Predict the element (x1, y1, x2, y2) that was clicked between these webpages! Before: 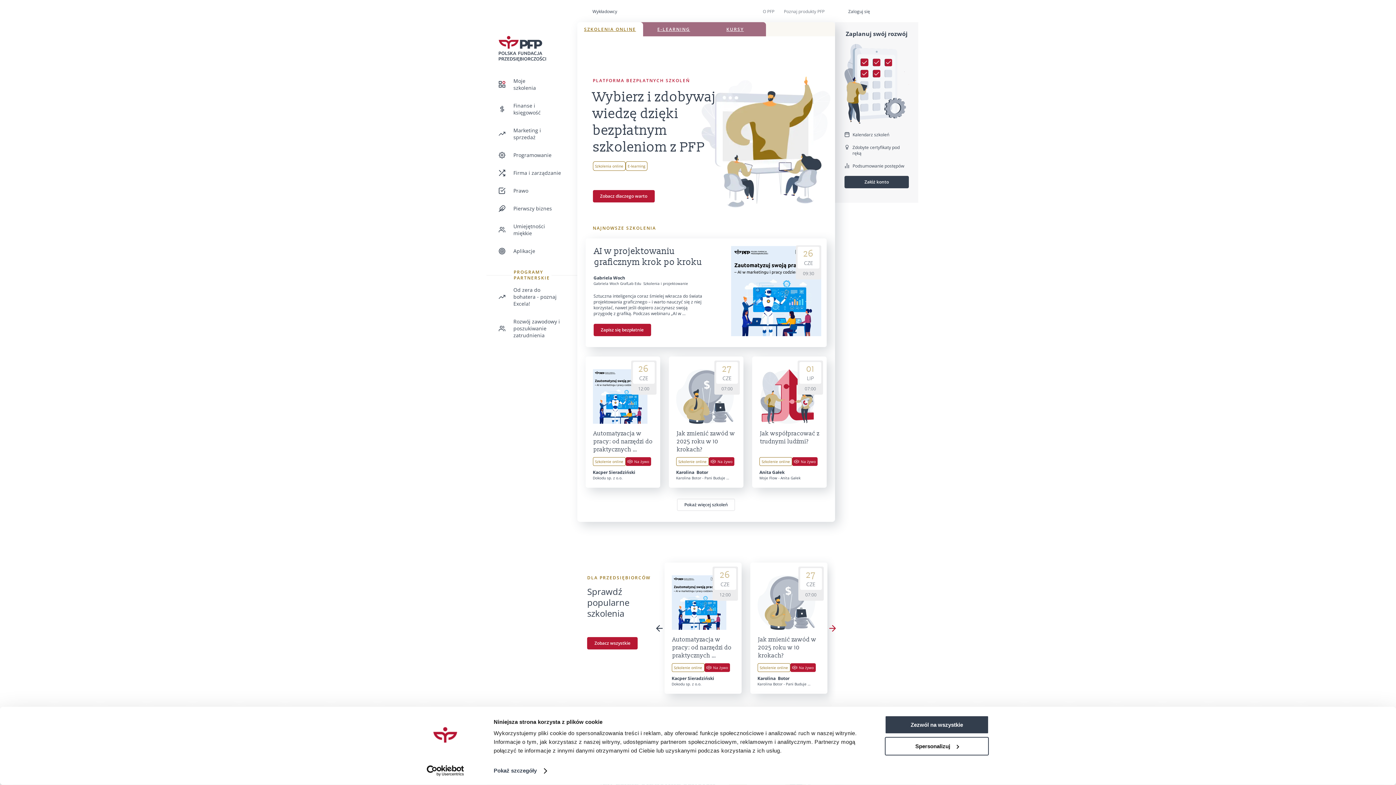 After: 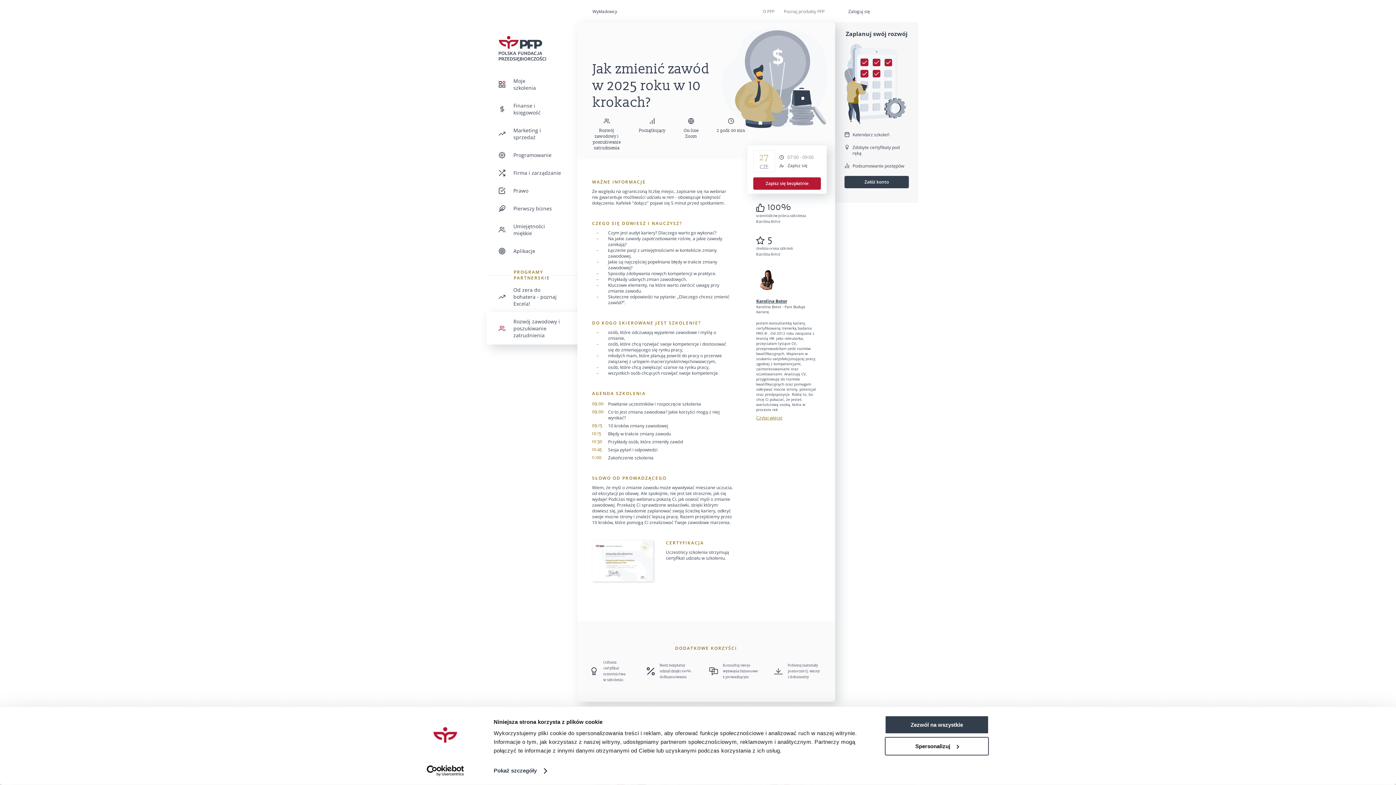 Action: bbox: (750, 562, 827, 694) label: 27
CZE
07:00
Jak zmienić zawód w 2025 roku w 10 krokach?
Szkolenie online
Na żywo
Karolina  Botor
Karolina Botor - Pani Buduje Karierę